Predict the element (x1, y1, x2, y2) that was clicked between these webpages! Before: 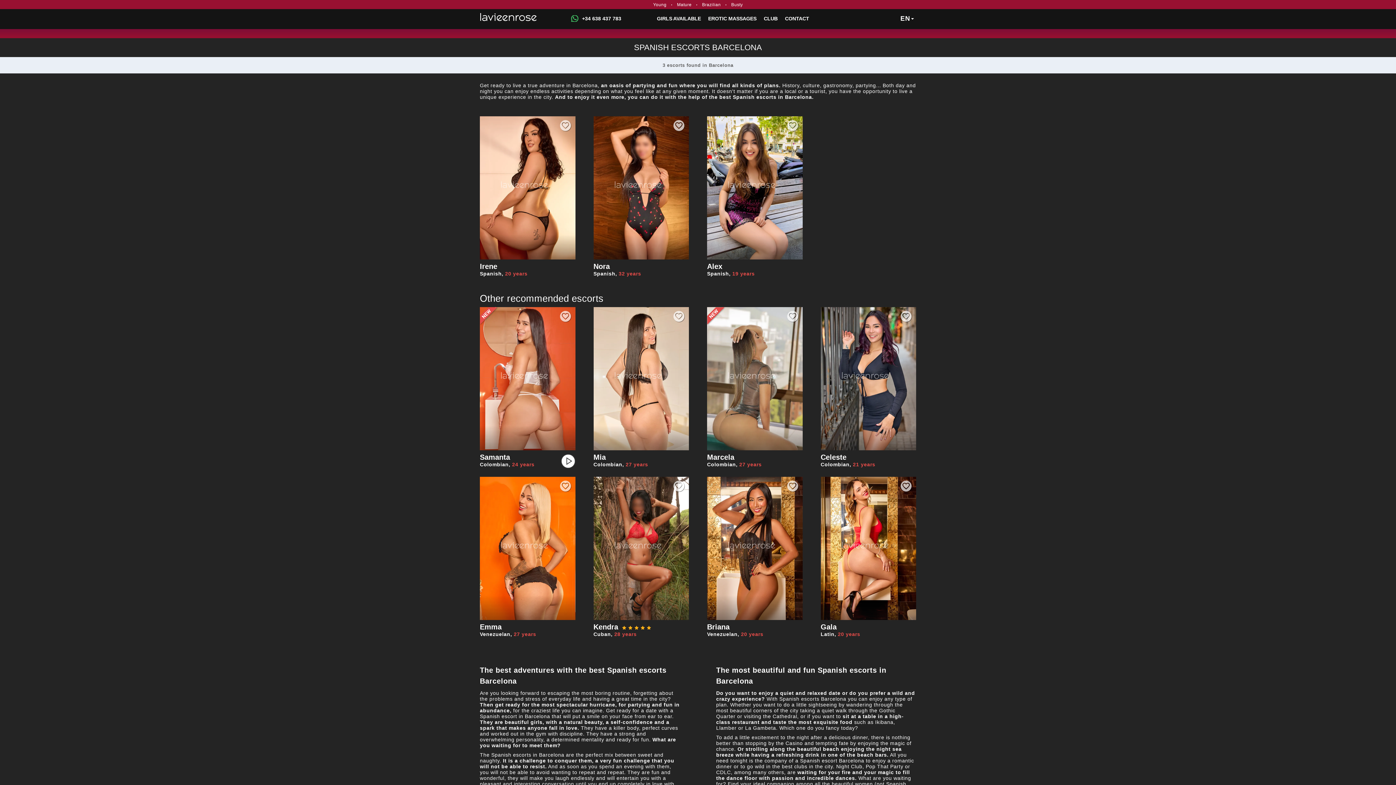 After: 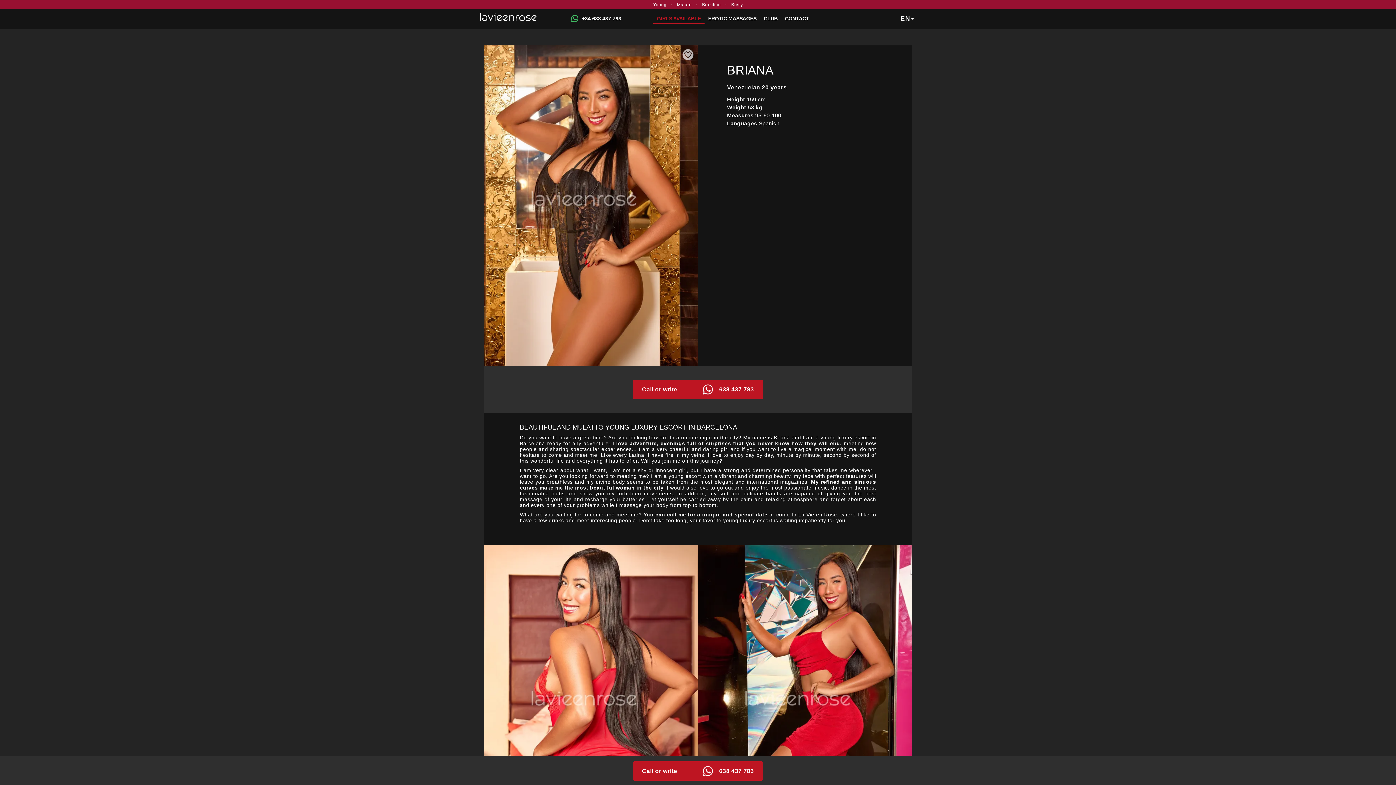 Action: bbox: (707, 620, 802, 645) label: Briana
Venezuelan20 years